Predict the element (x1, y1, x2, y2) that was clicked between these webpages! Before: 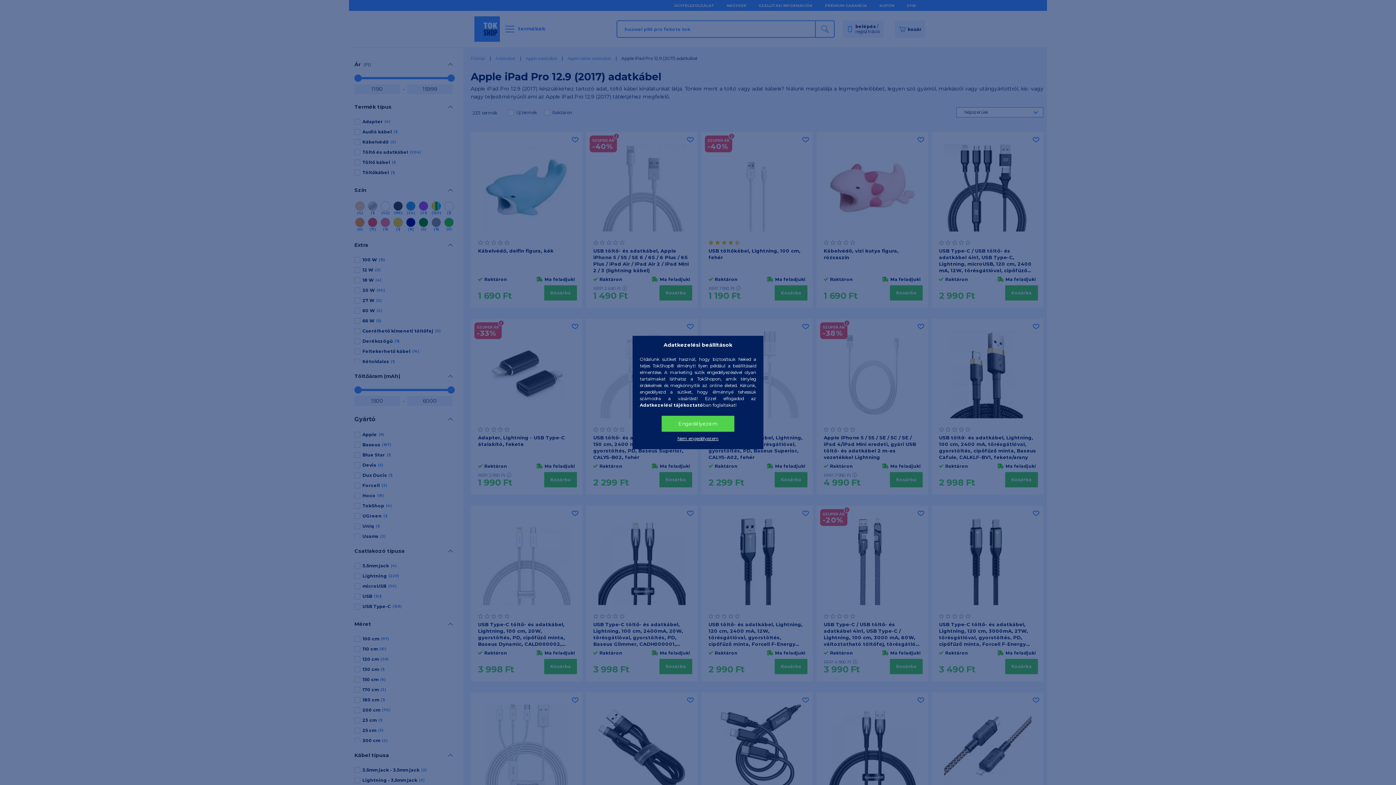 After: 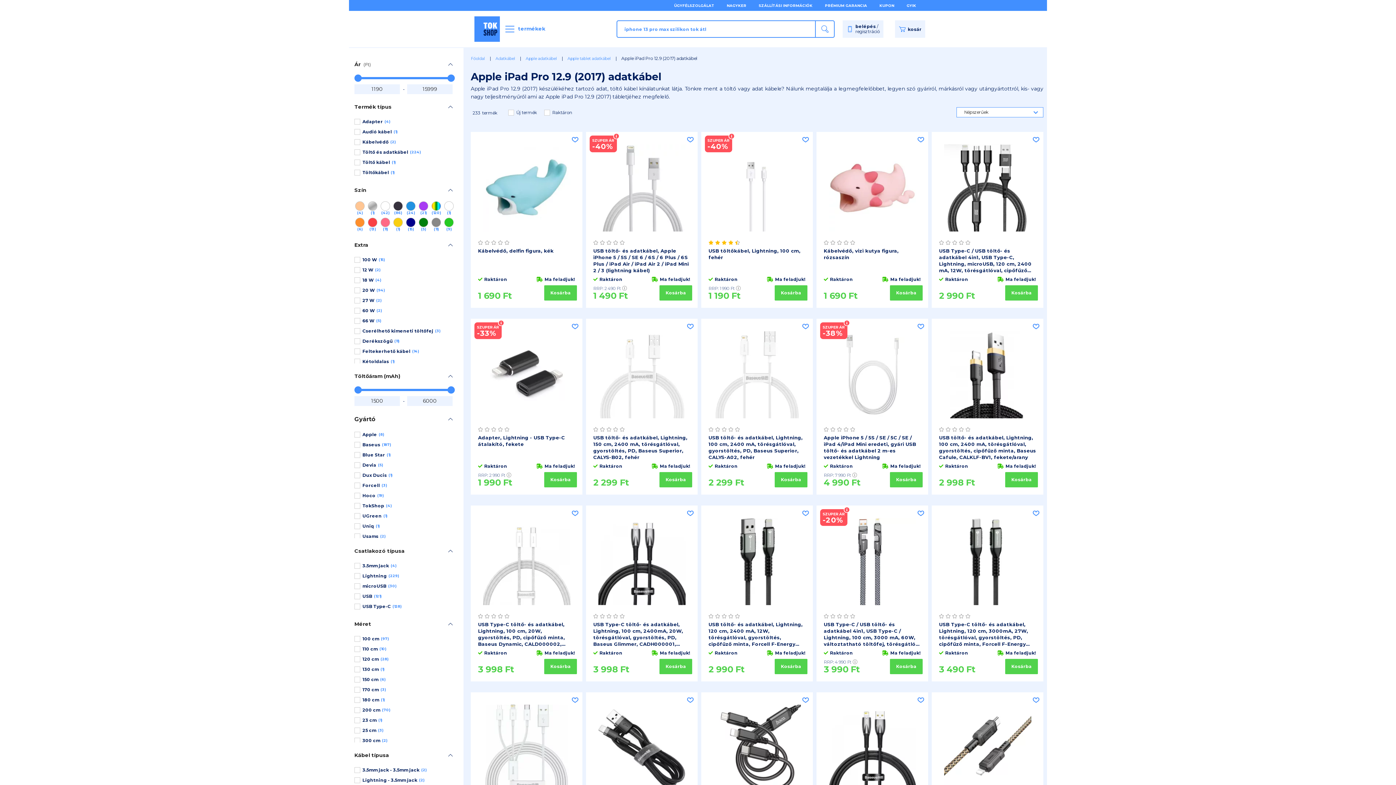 Action: bbox: (673, 433, 722, 444) label: Nem engedélyezem